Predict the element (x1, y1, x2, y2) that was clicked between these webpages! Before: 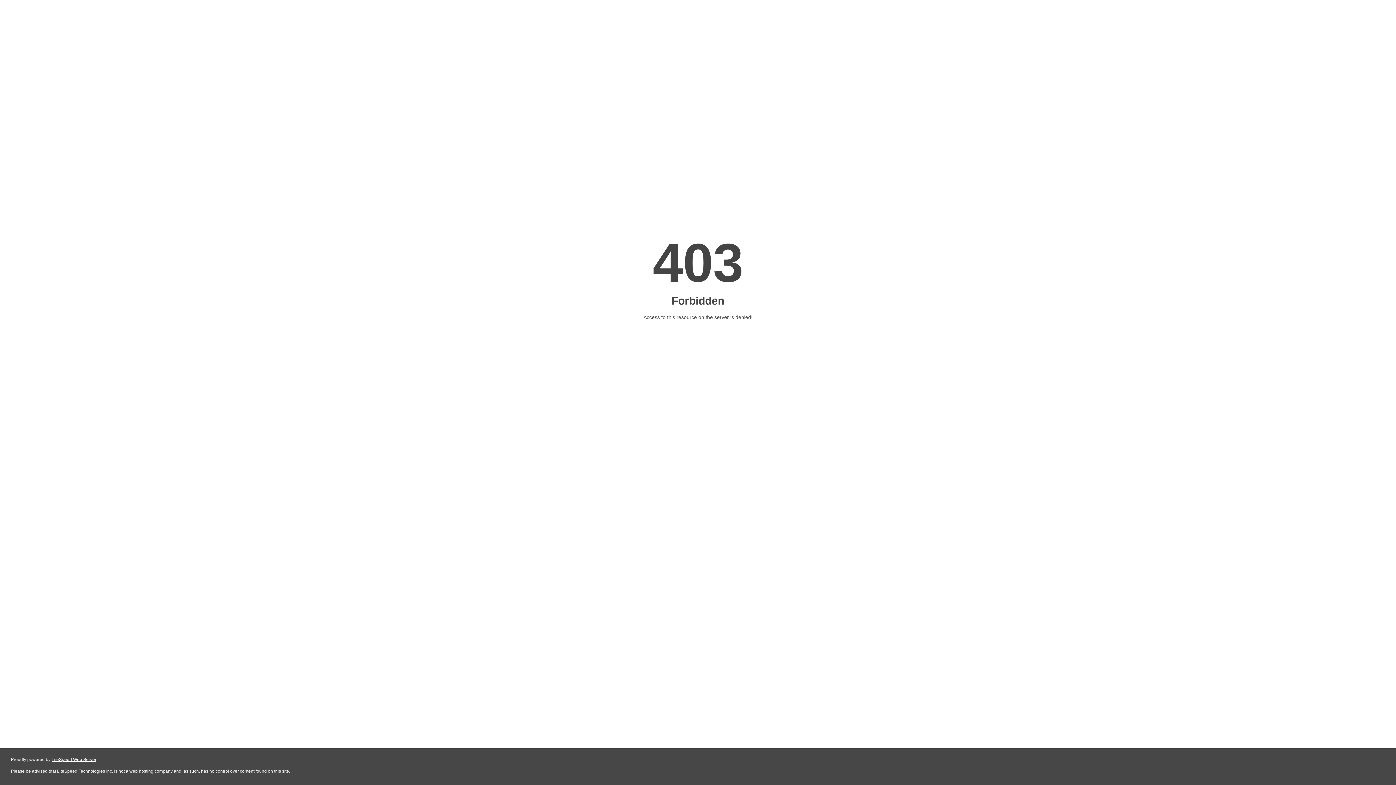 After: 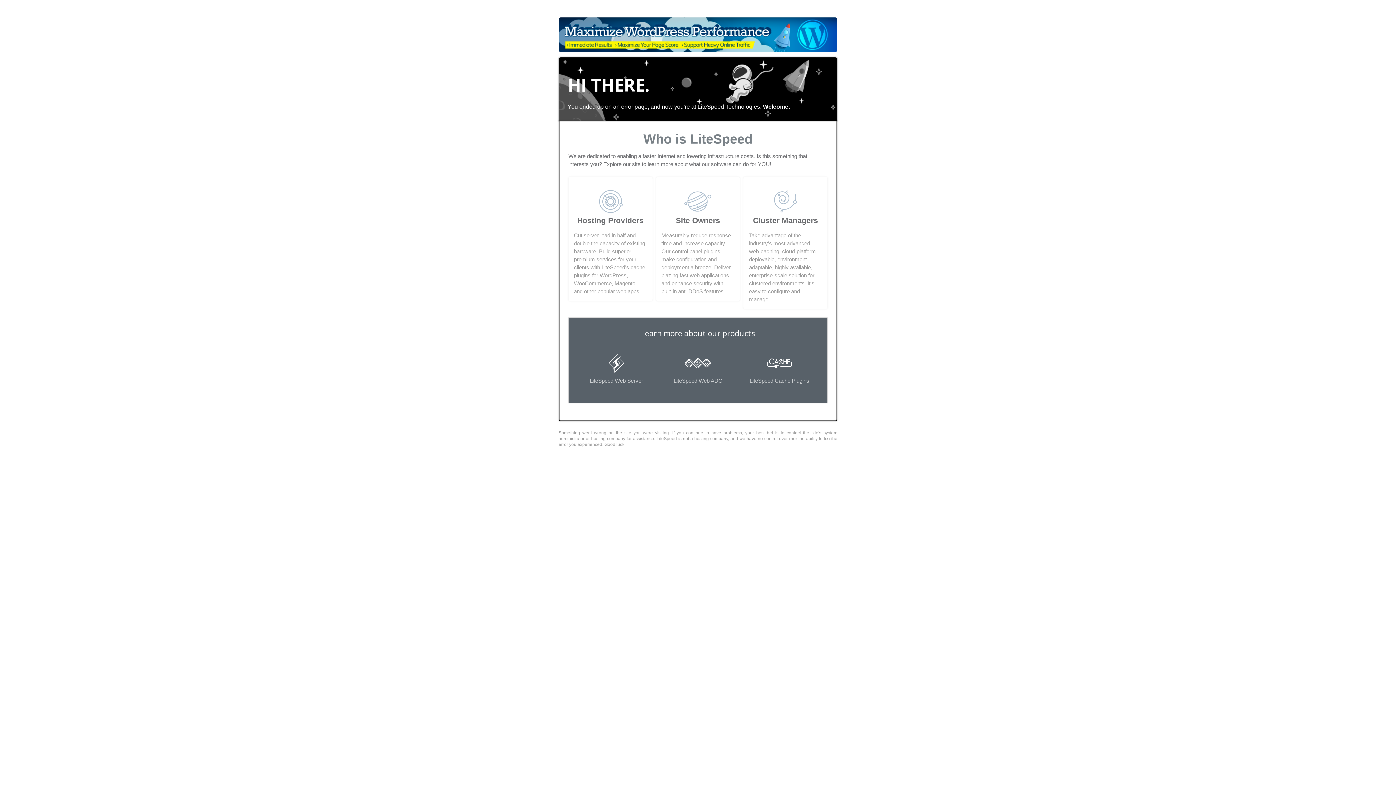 Action: bbox: (51, 757, 96, 762) label: LiteSpeed Web Server